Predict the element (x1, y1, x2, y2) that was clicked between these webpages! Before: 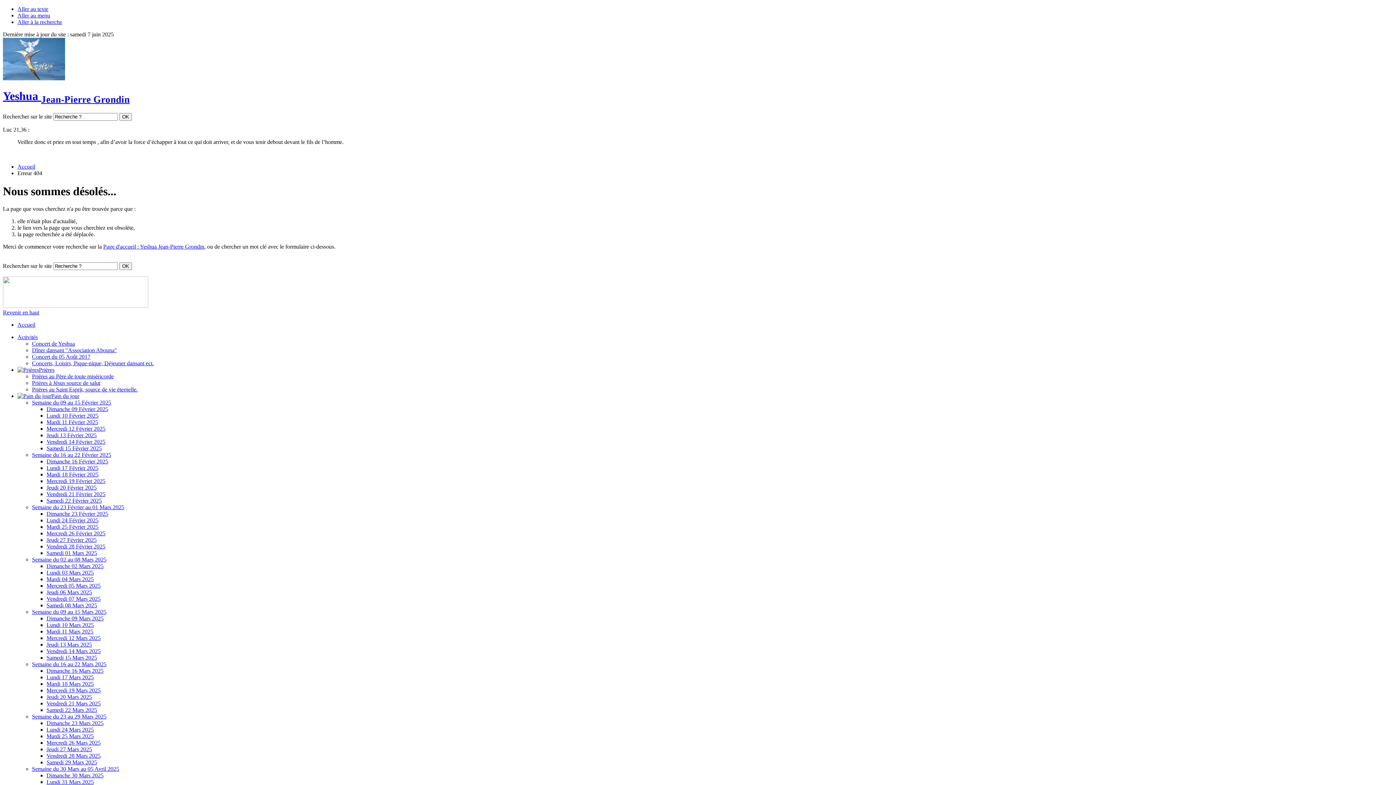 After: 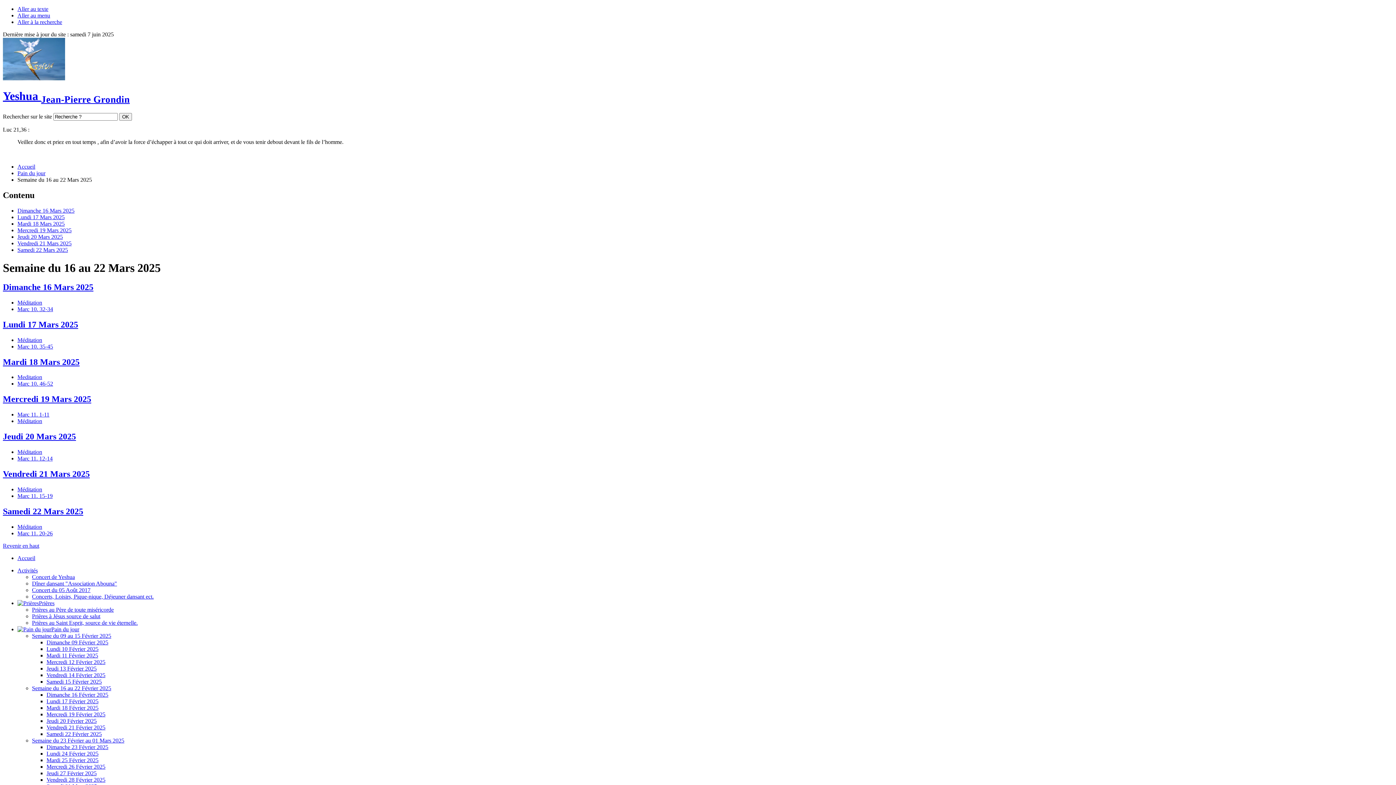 Action: bbox: (32, 661, 106, 667) label: Semaine du 16 au 22 Mars 2025